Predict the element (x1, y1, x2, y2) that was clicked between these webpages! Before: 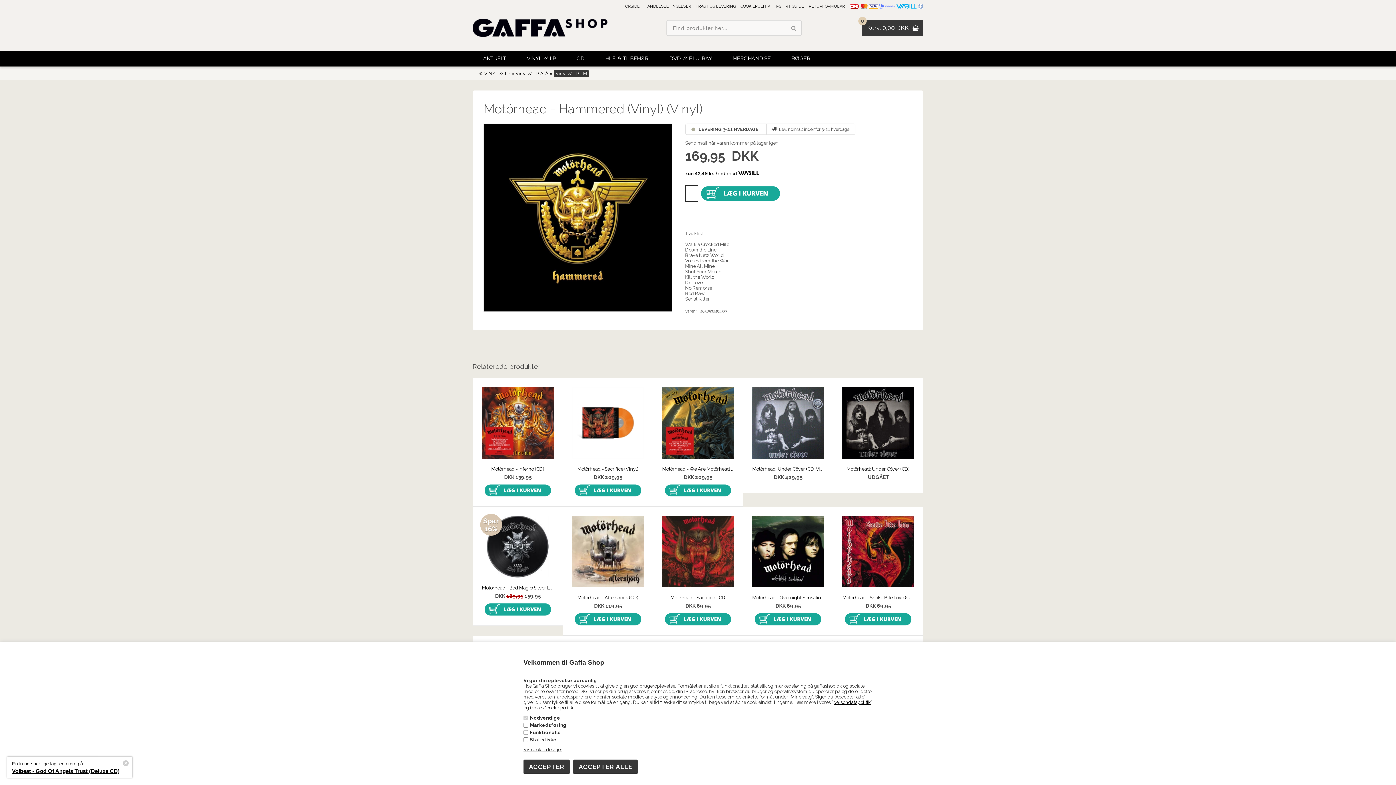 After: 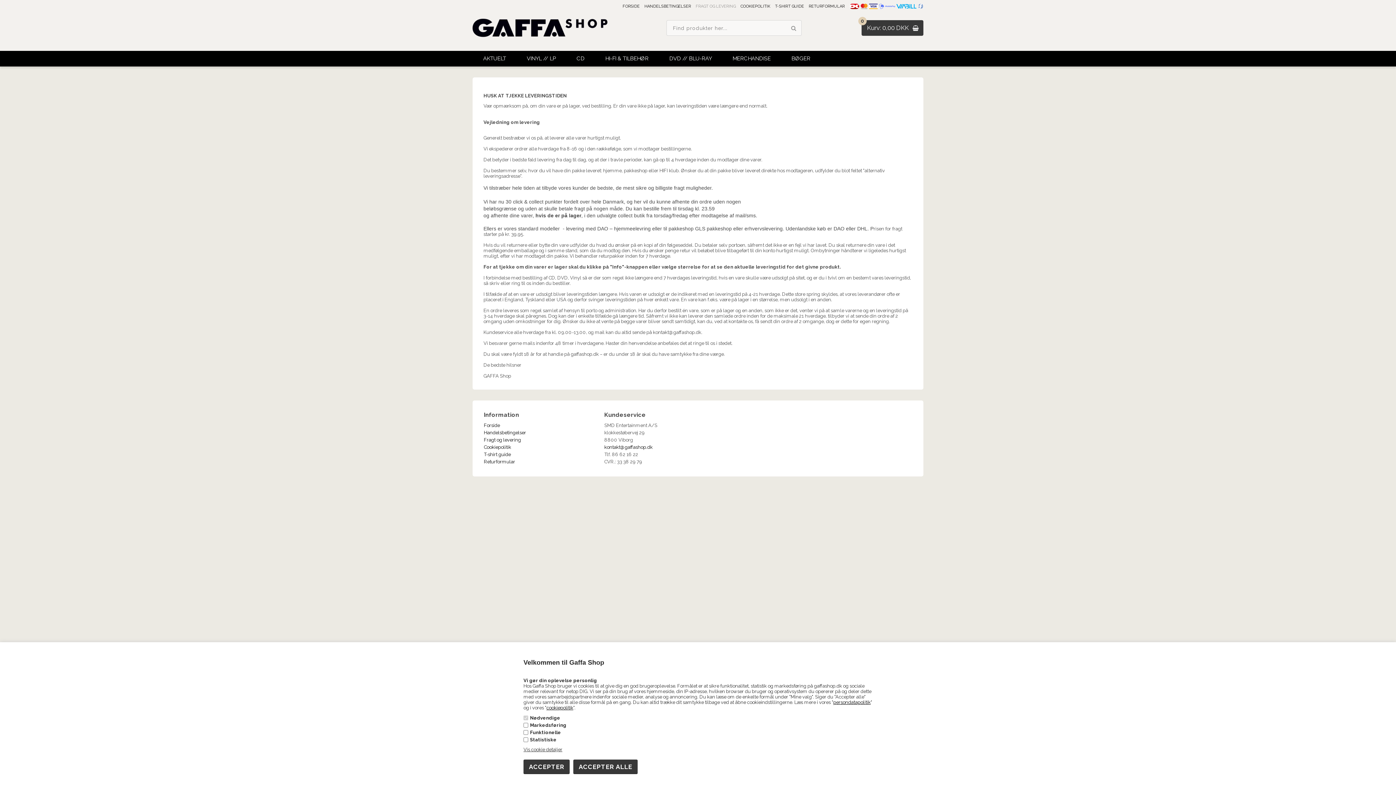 Action: bbox: (695, 4, 735, 8) label: FRAGT OG LEVERING